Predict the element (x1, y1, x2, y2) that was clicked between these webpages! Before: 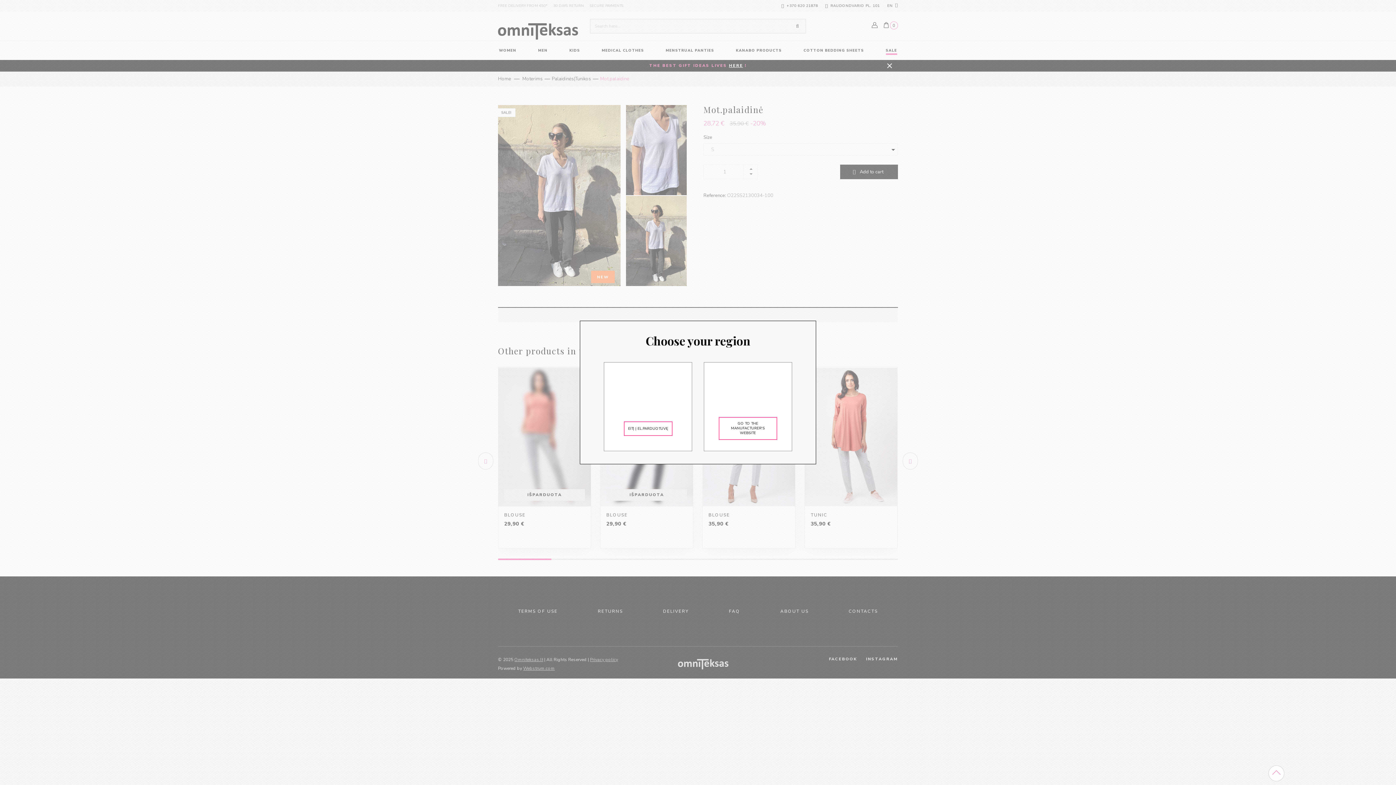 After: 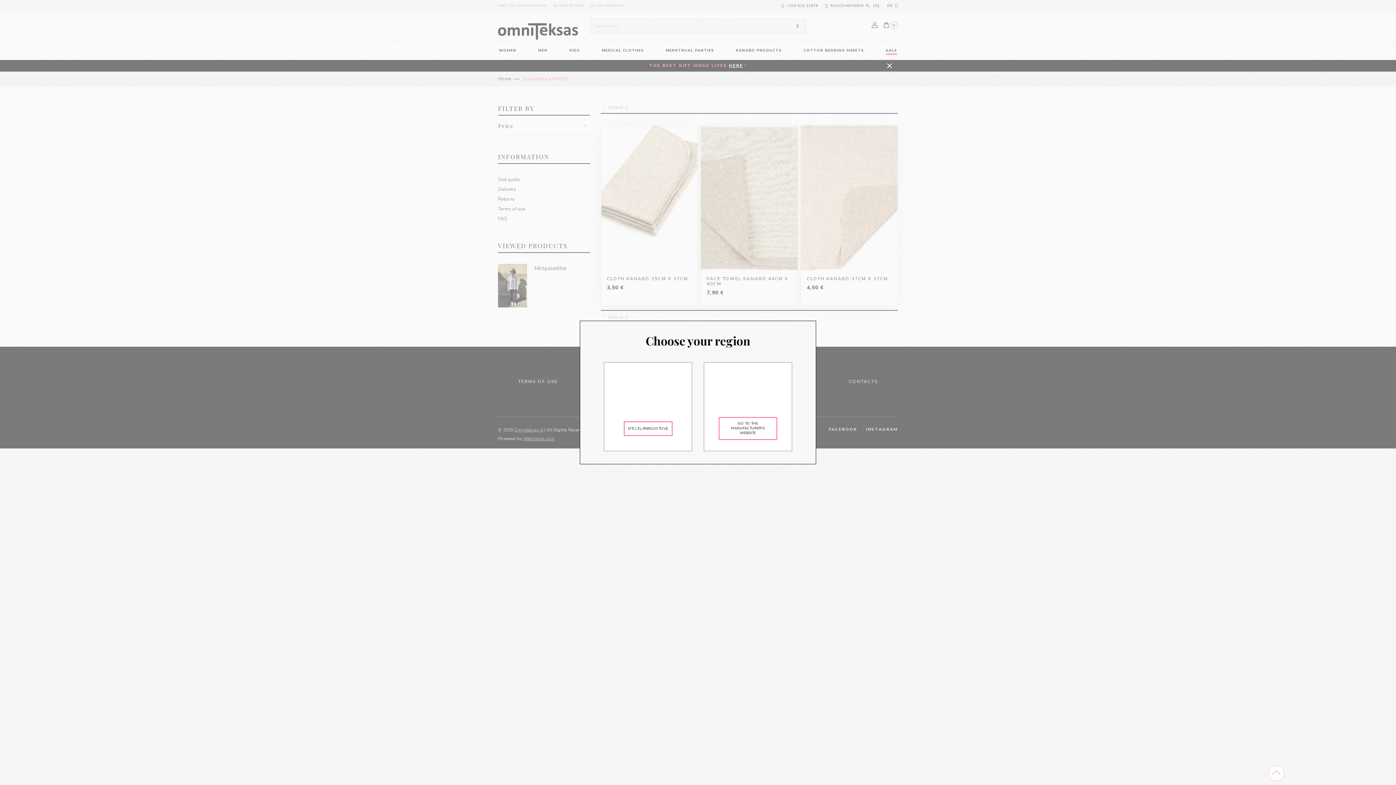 Action: label: KANABO PRODUCTS bbox: (725, 41, 792, 60)